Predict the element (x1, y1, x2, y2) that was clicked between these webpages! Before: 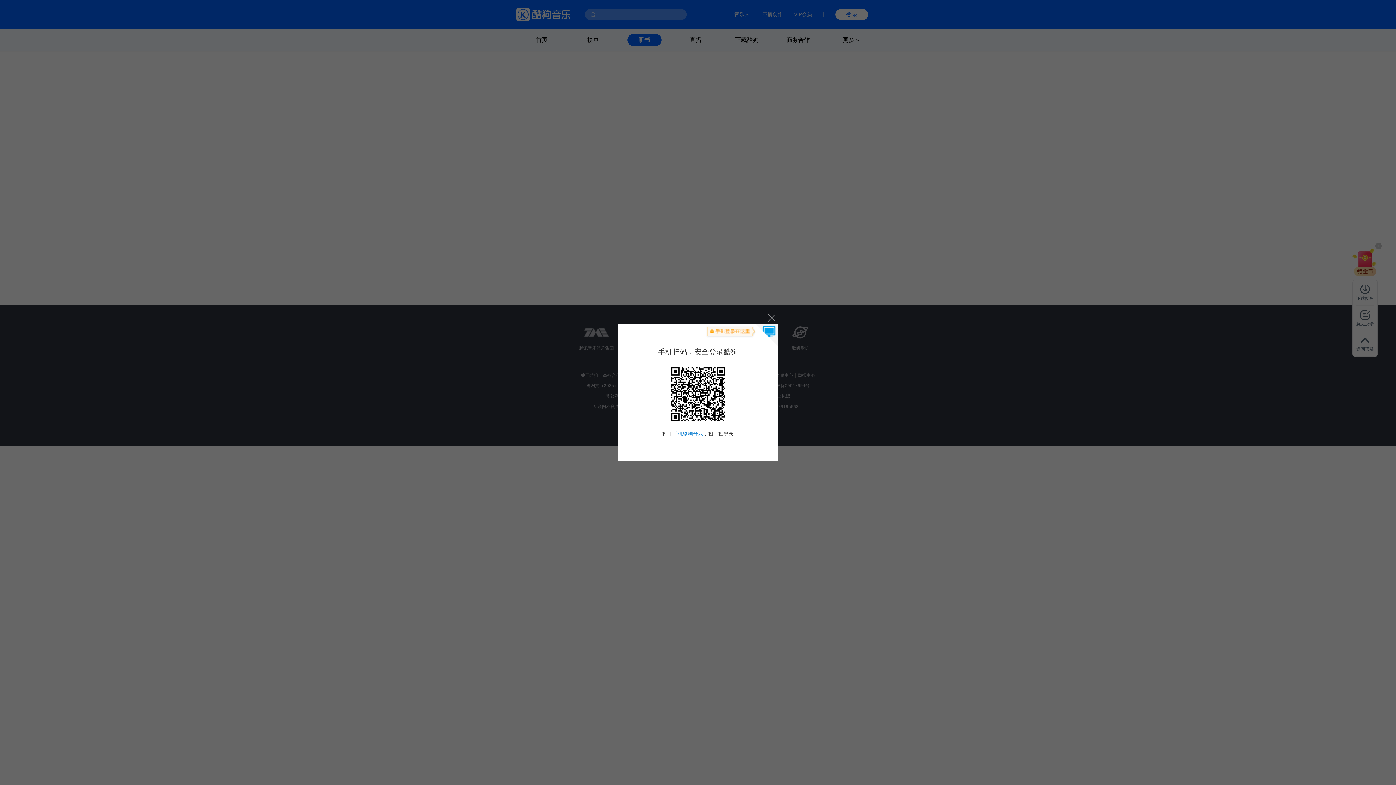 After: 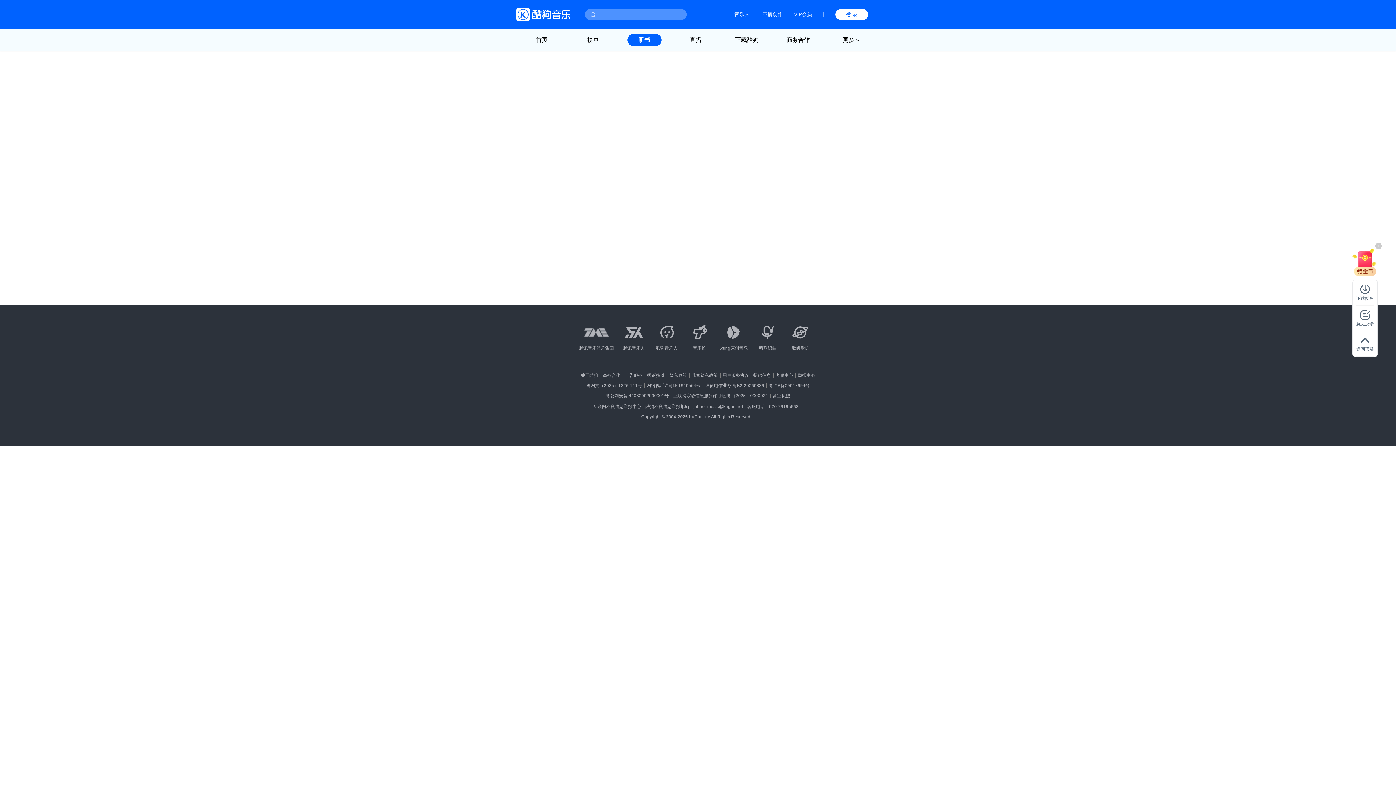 Action: bbox: (764, 310, 778, 324) label: 关闭